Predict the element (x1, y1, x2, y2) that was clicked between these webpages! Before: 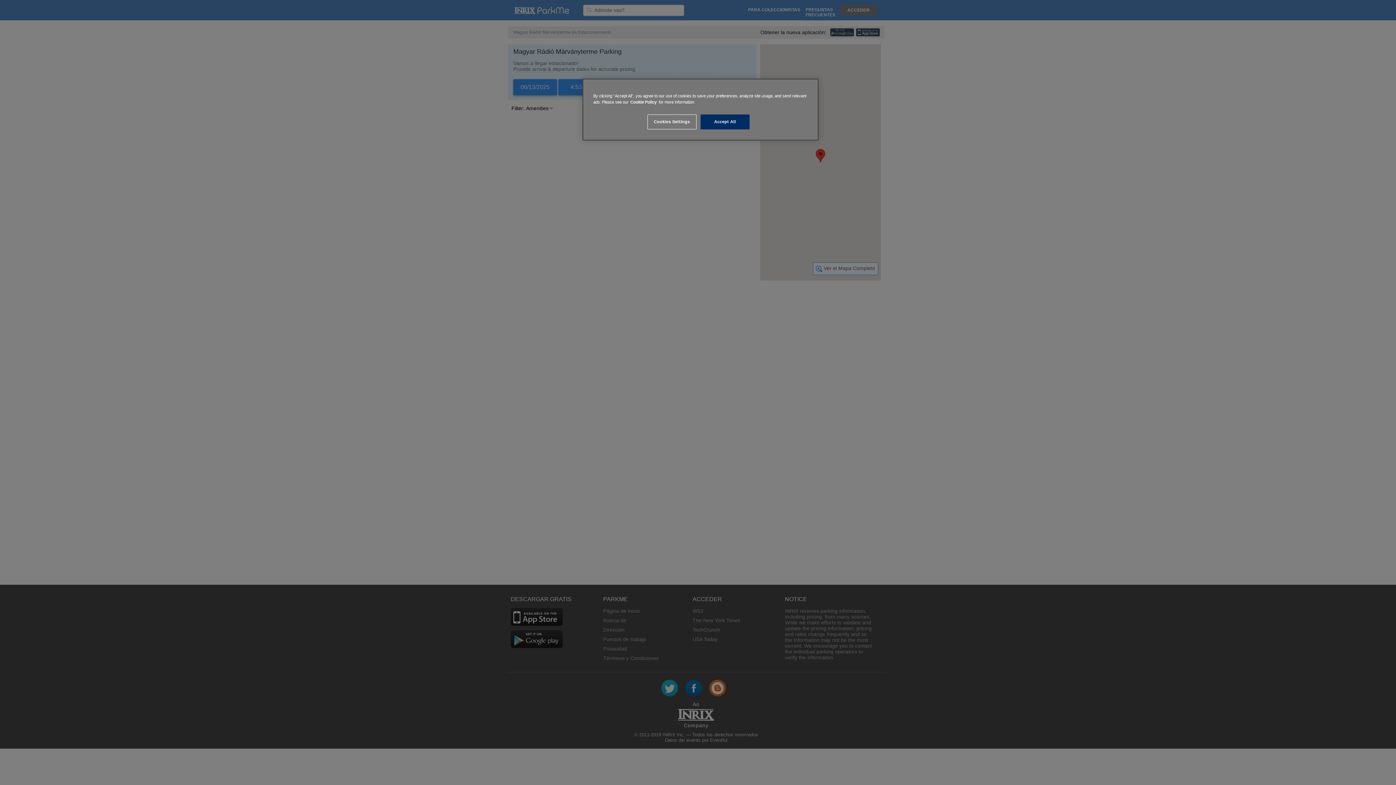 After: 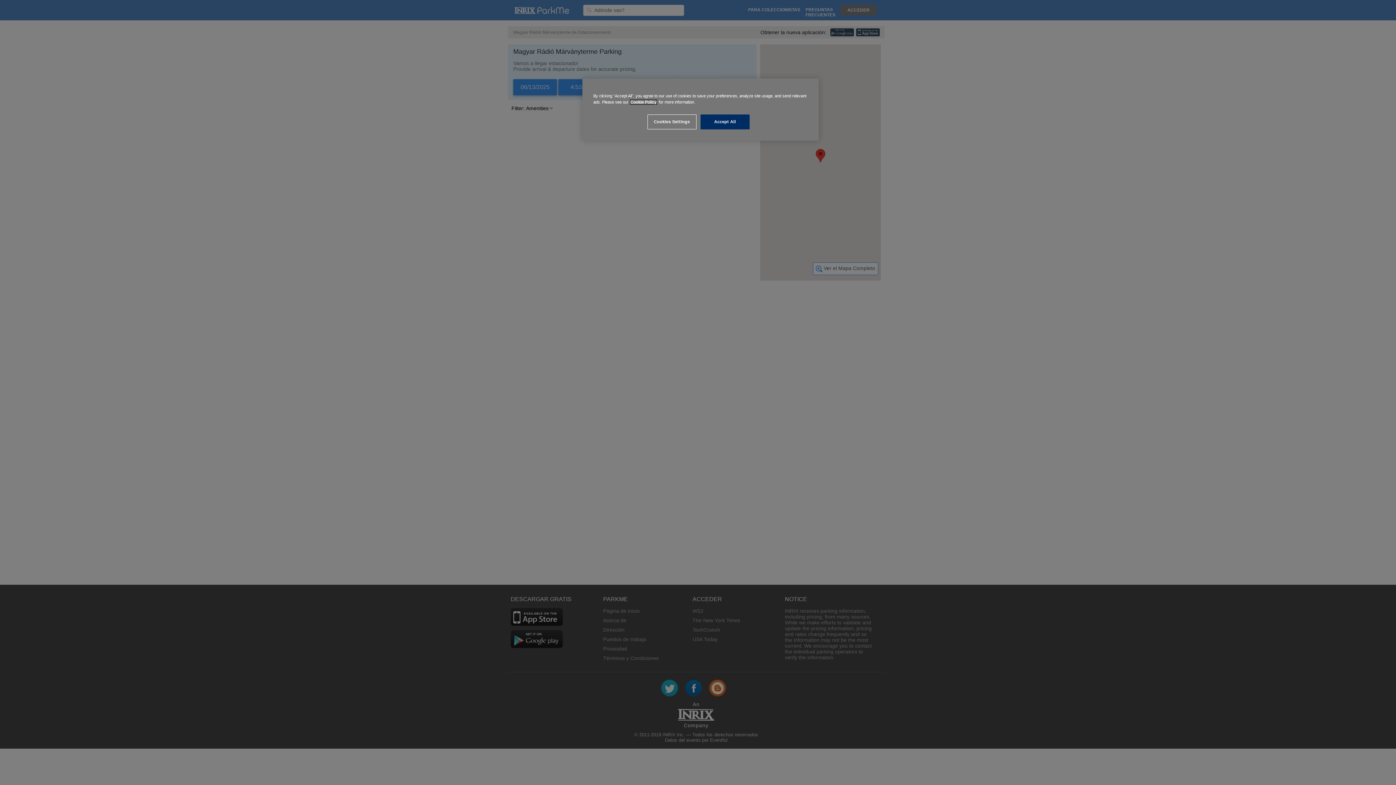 Action: bbox: (630, 100, 656, 104) label: Cookie Policy